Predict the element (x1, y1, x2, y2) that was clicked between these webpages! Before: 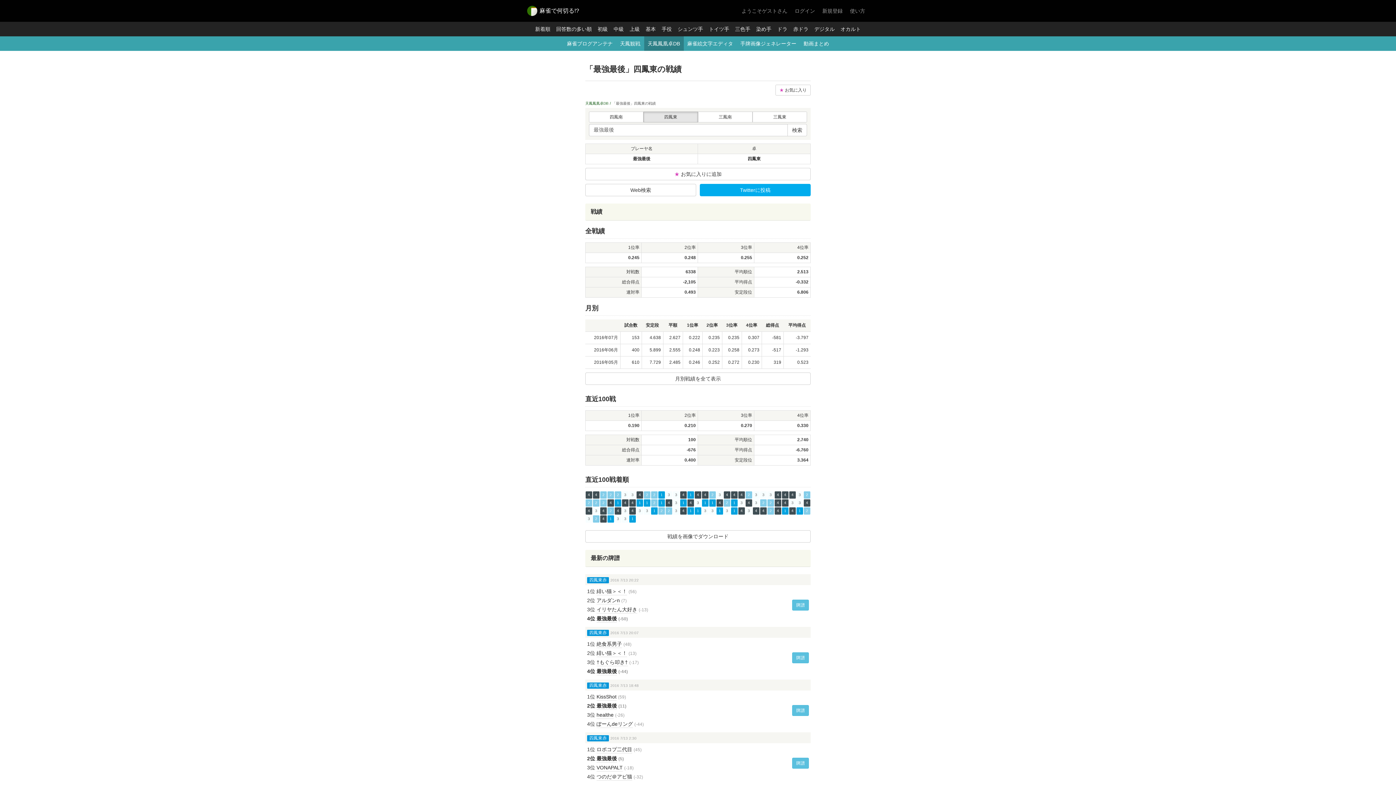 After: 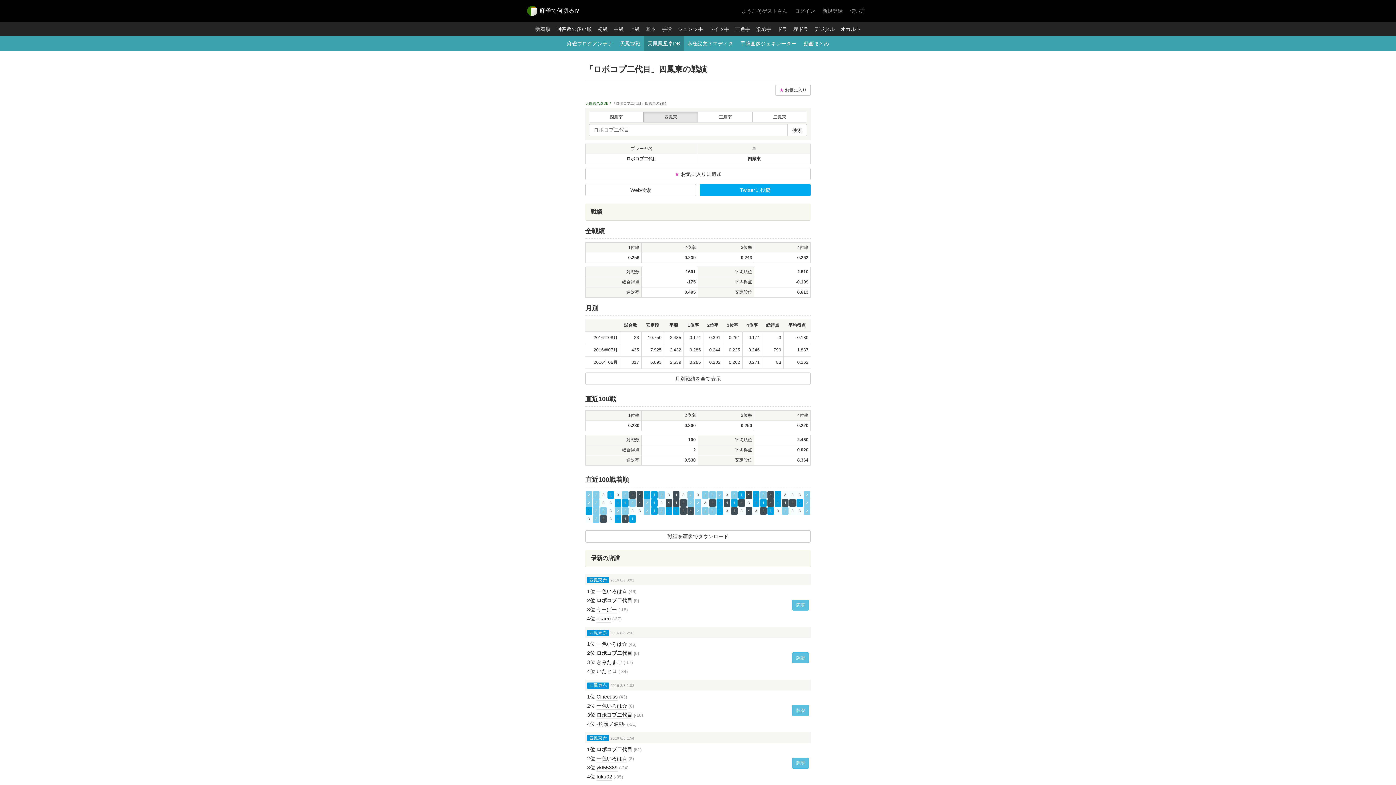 Action: label: ロボコプ二代目 bbox: (596, 746, 632, 753)